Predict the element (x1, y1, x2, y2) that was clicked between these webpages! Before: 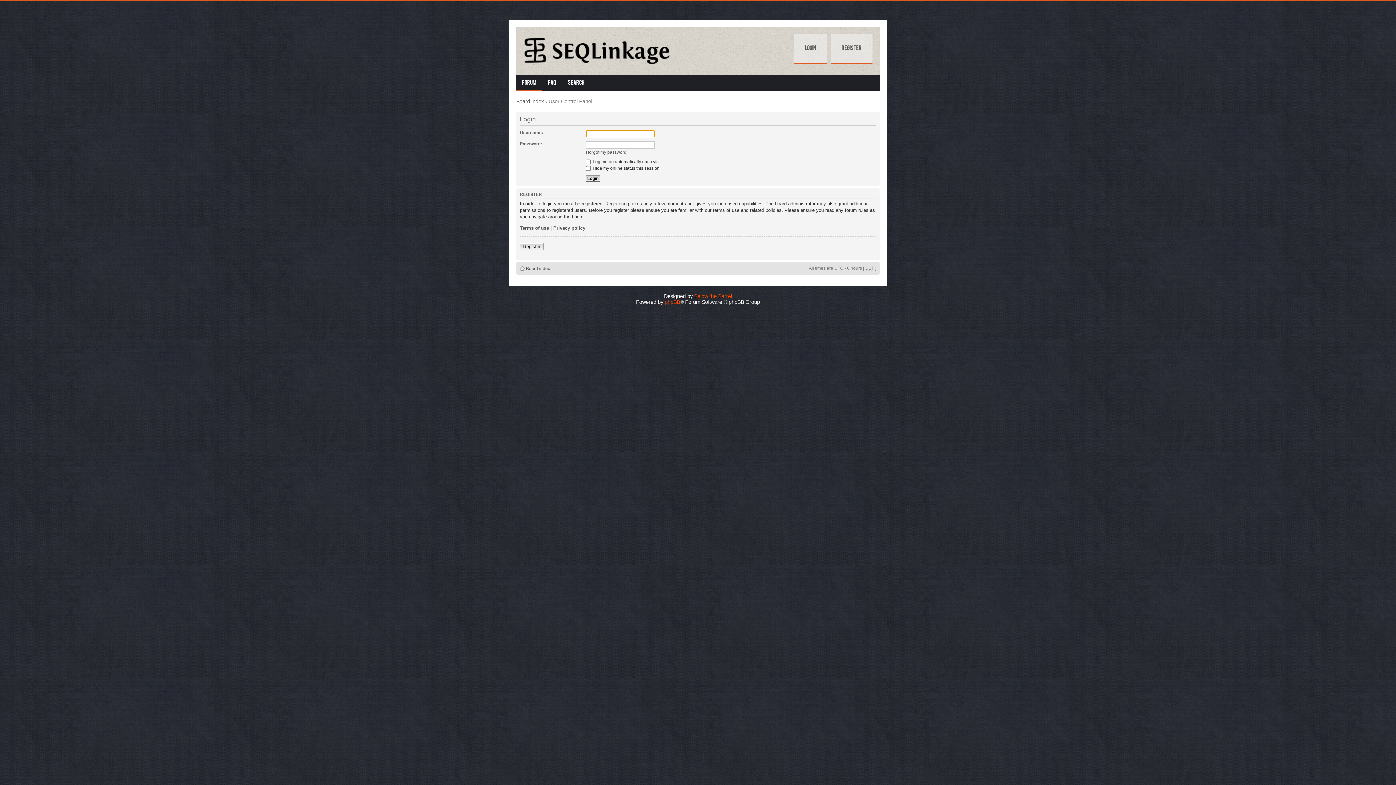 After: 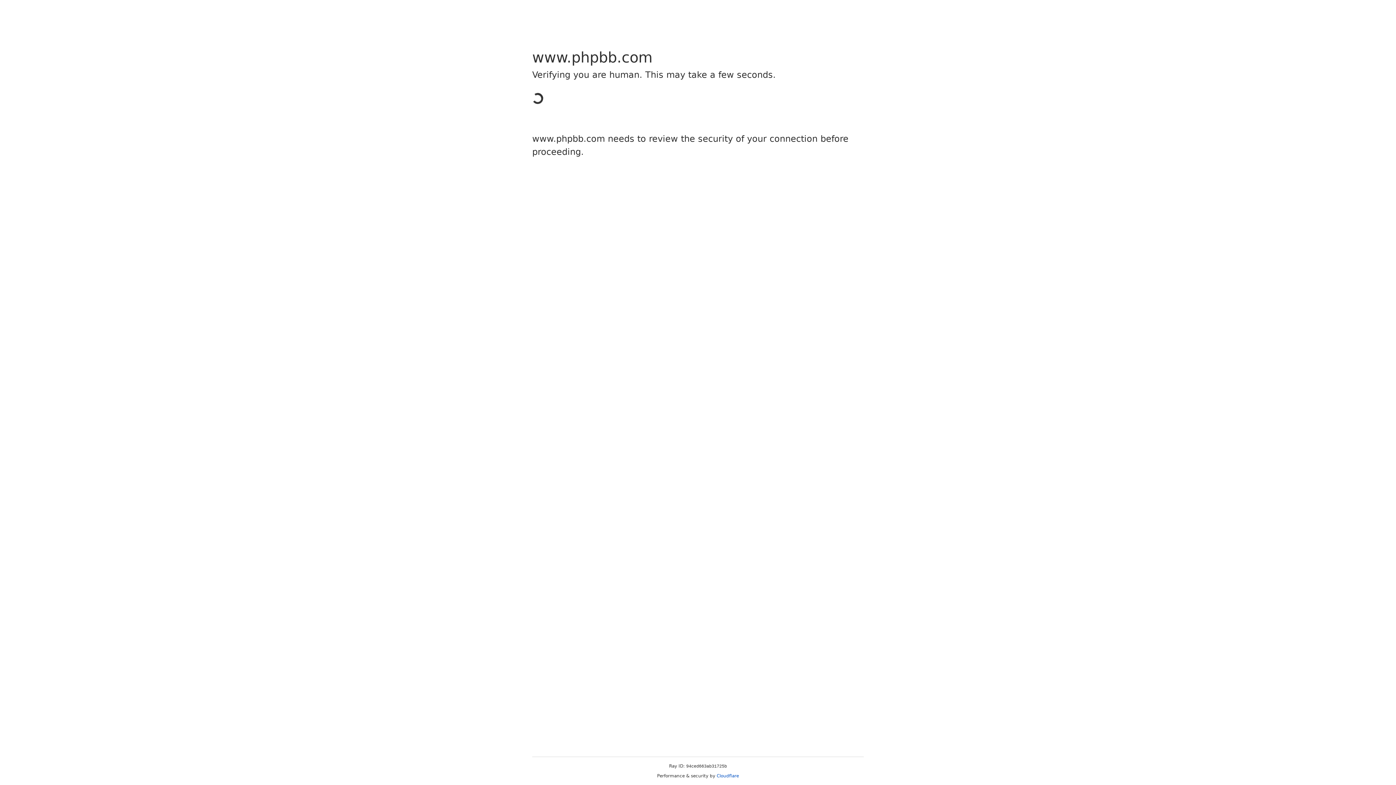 Action: label: phpBB bbox: (664, 299, 680, 305)